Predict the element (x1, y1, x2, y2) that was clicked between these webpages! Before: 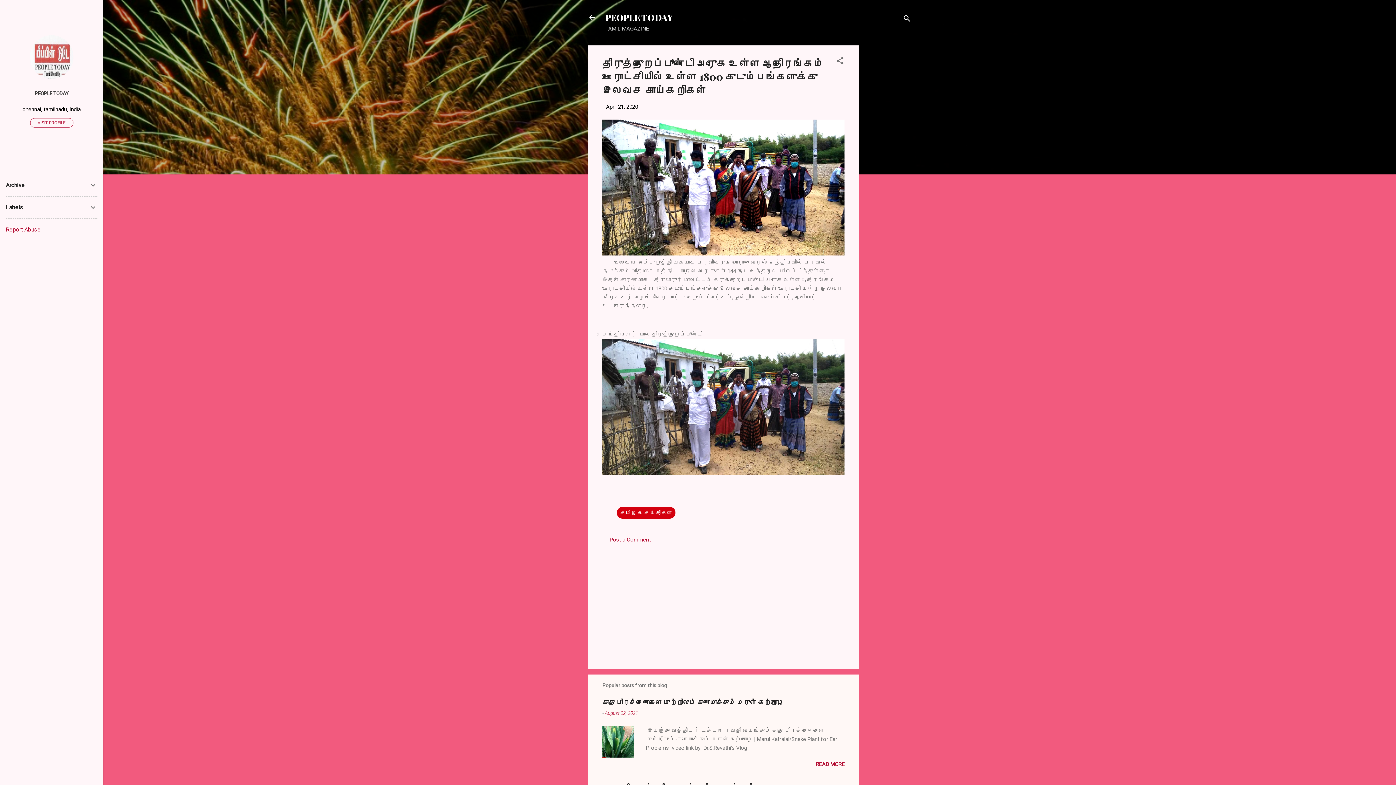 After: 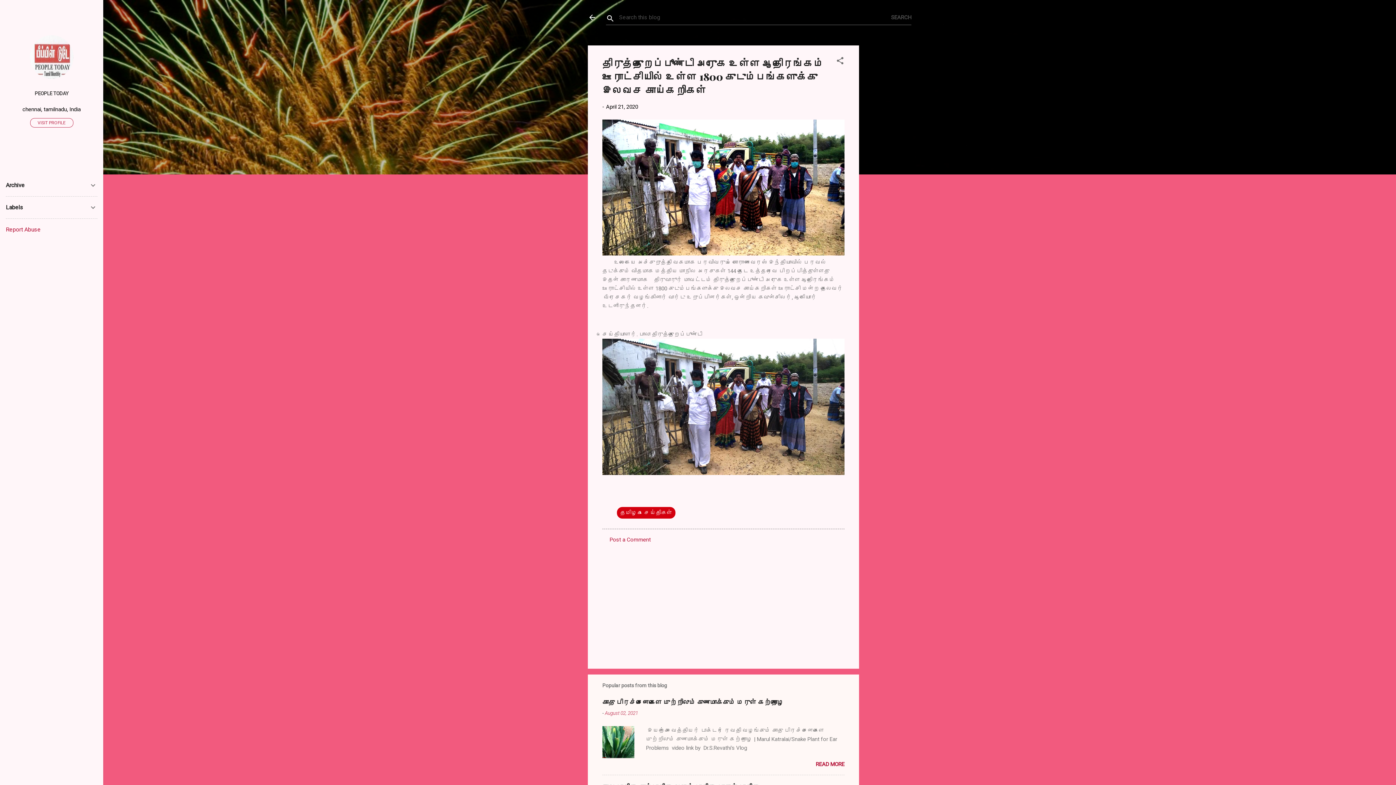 Action: label: Search bbox: (902, 8, 911, 30)